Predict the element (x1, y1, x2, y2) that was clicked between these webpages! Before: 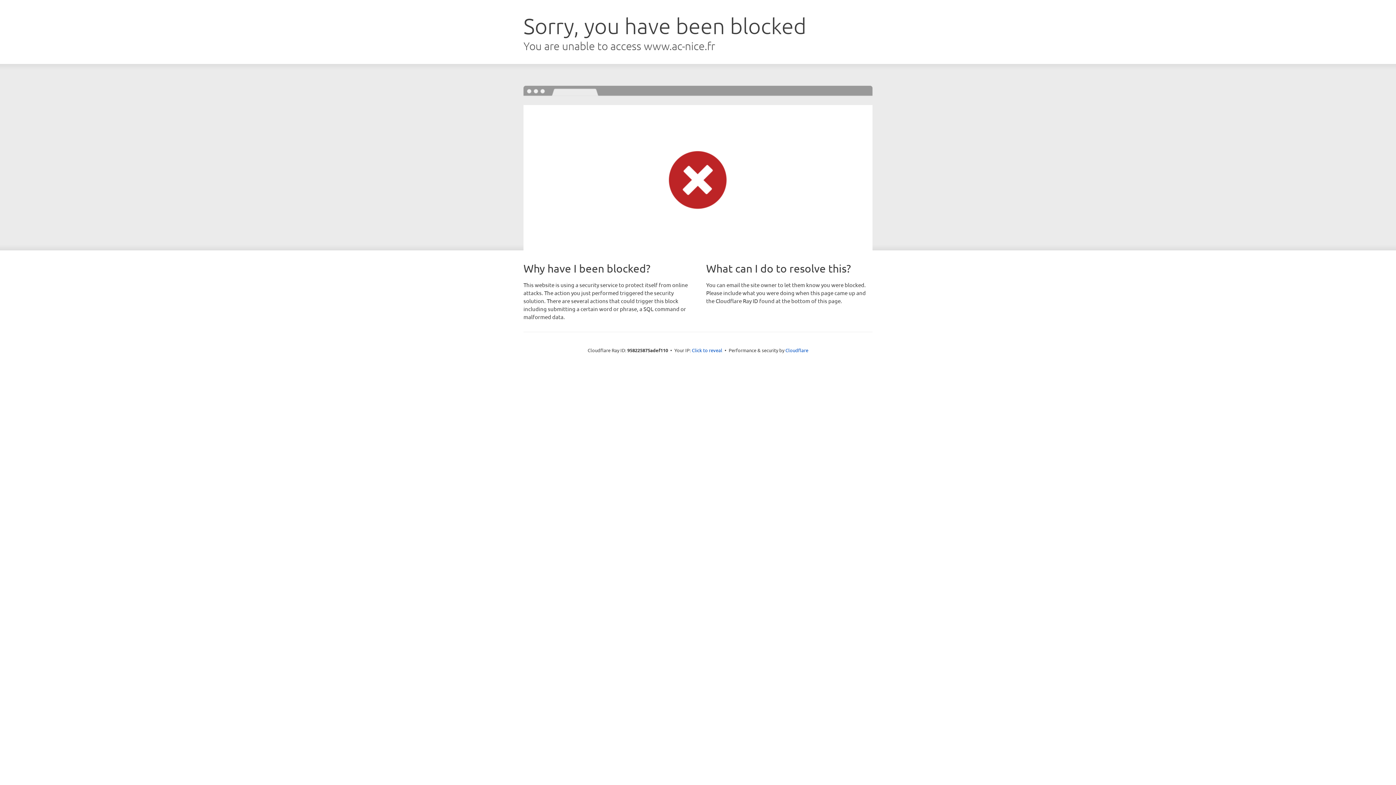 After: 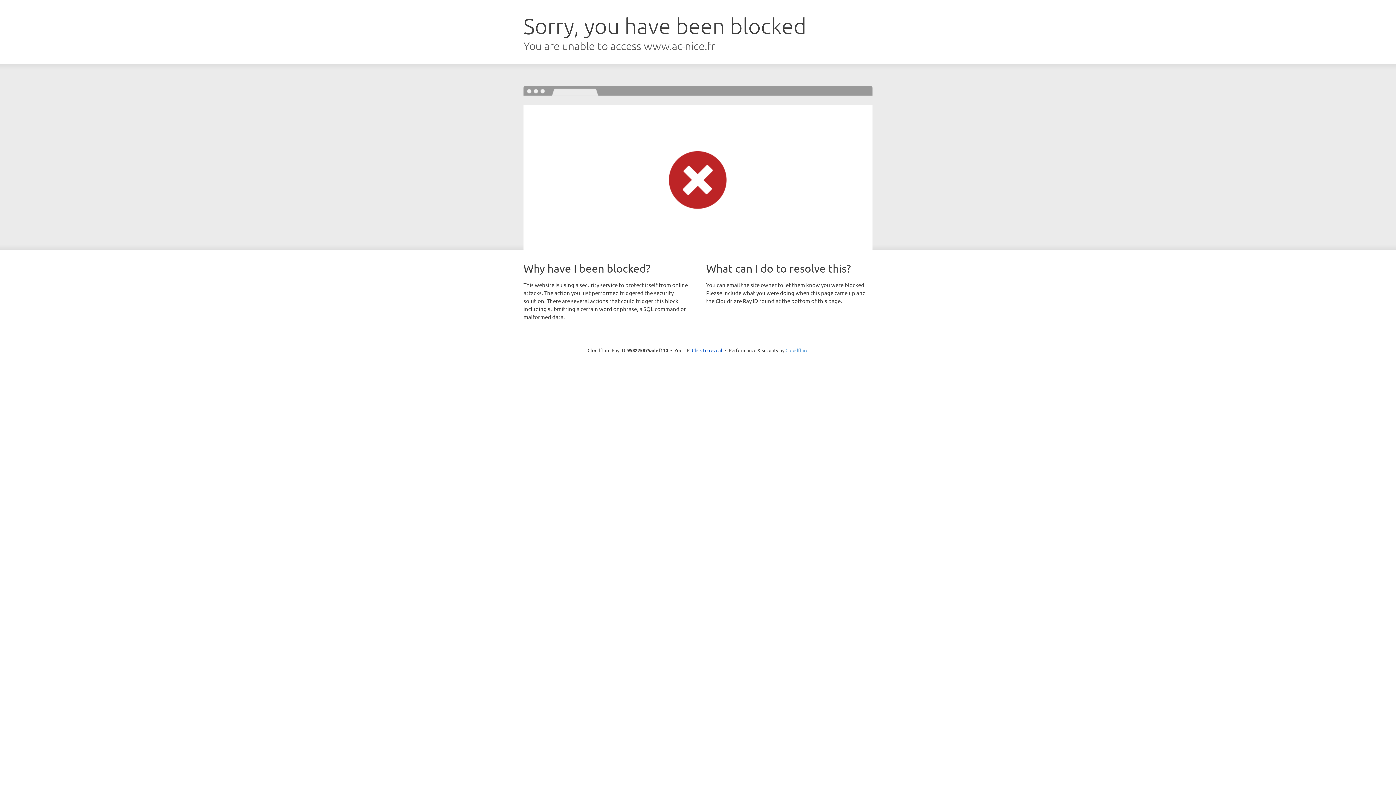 Action: bbox: (785, 347, 808, 353) label: Cloudflare